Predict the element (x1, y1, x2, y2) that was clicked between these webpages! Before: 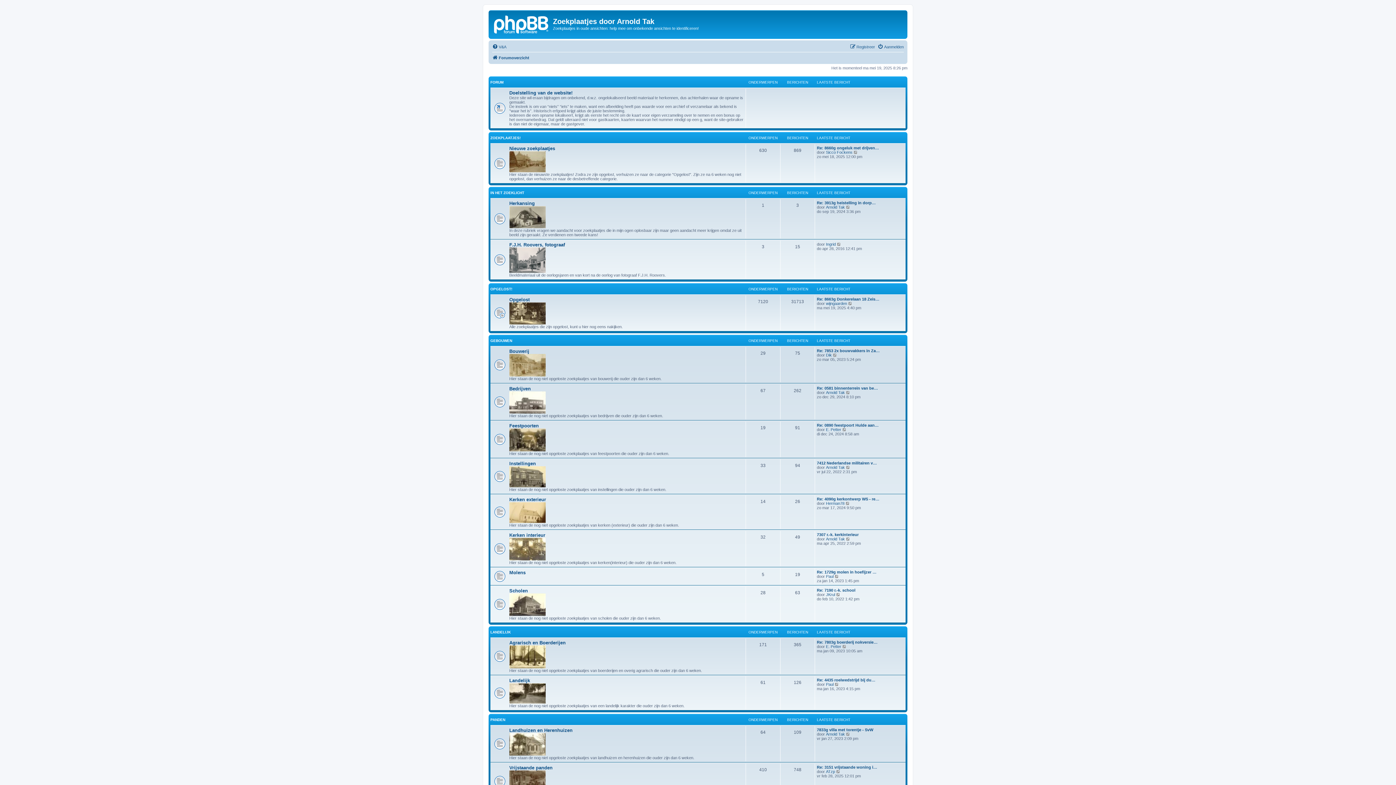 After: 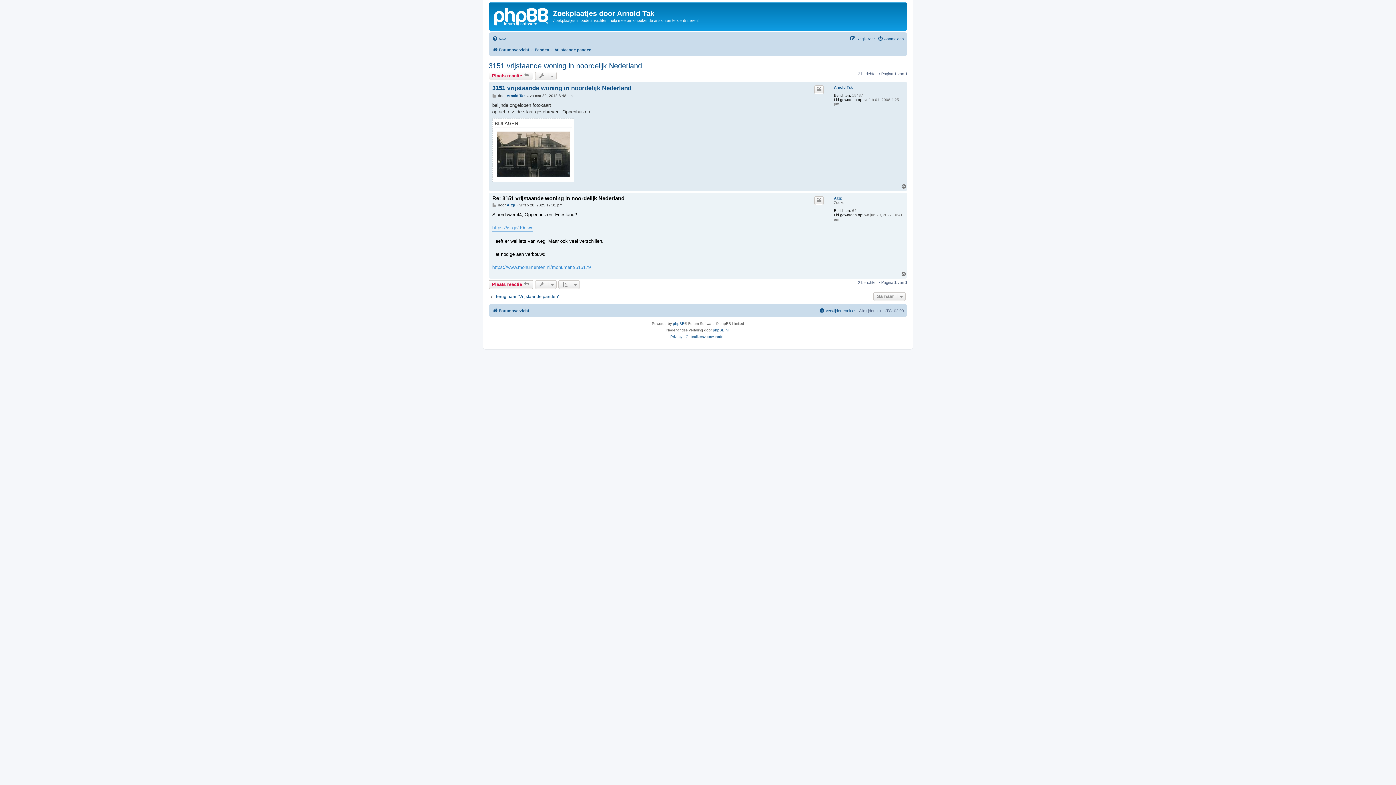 Action: bbox: (836, 769, 841, 774) label: Bekijk laatste bericht